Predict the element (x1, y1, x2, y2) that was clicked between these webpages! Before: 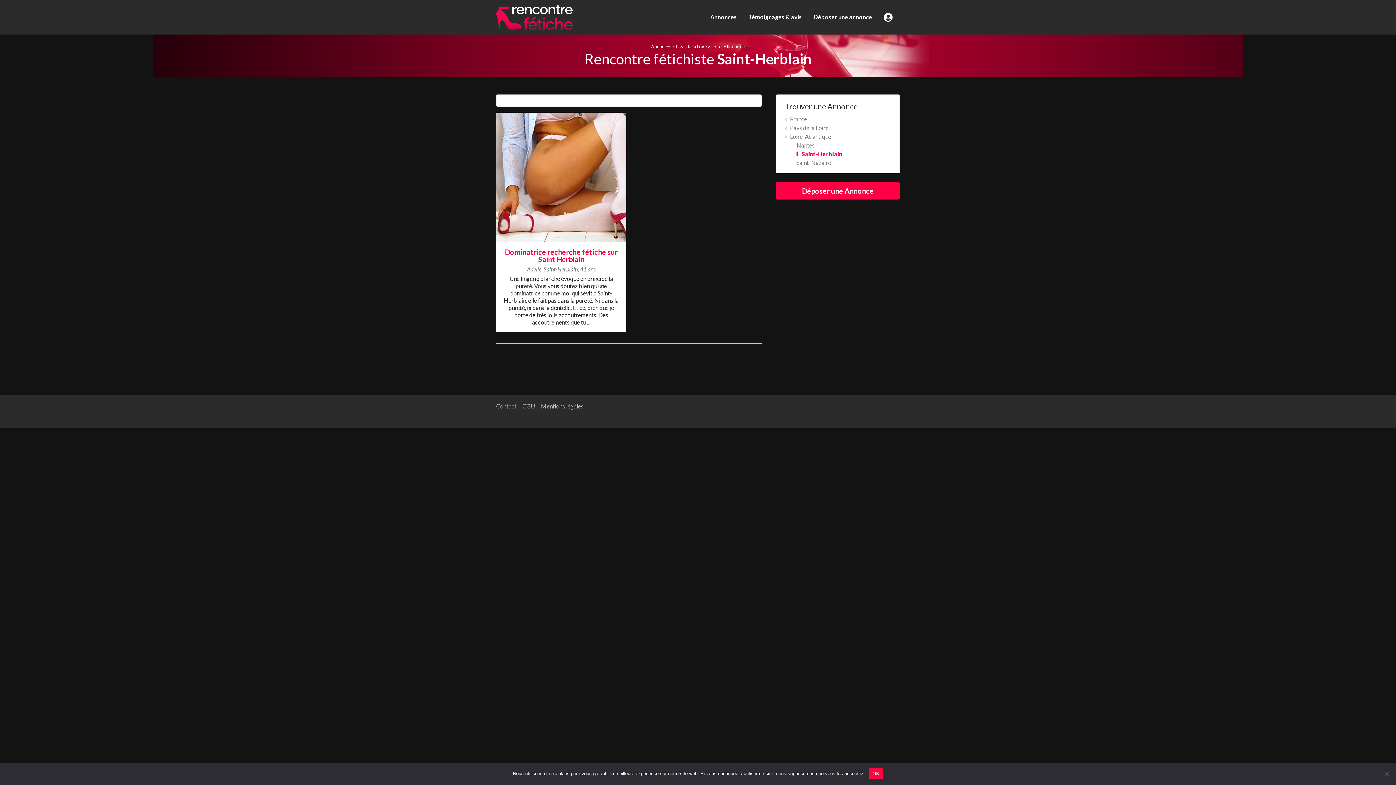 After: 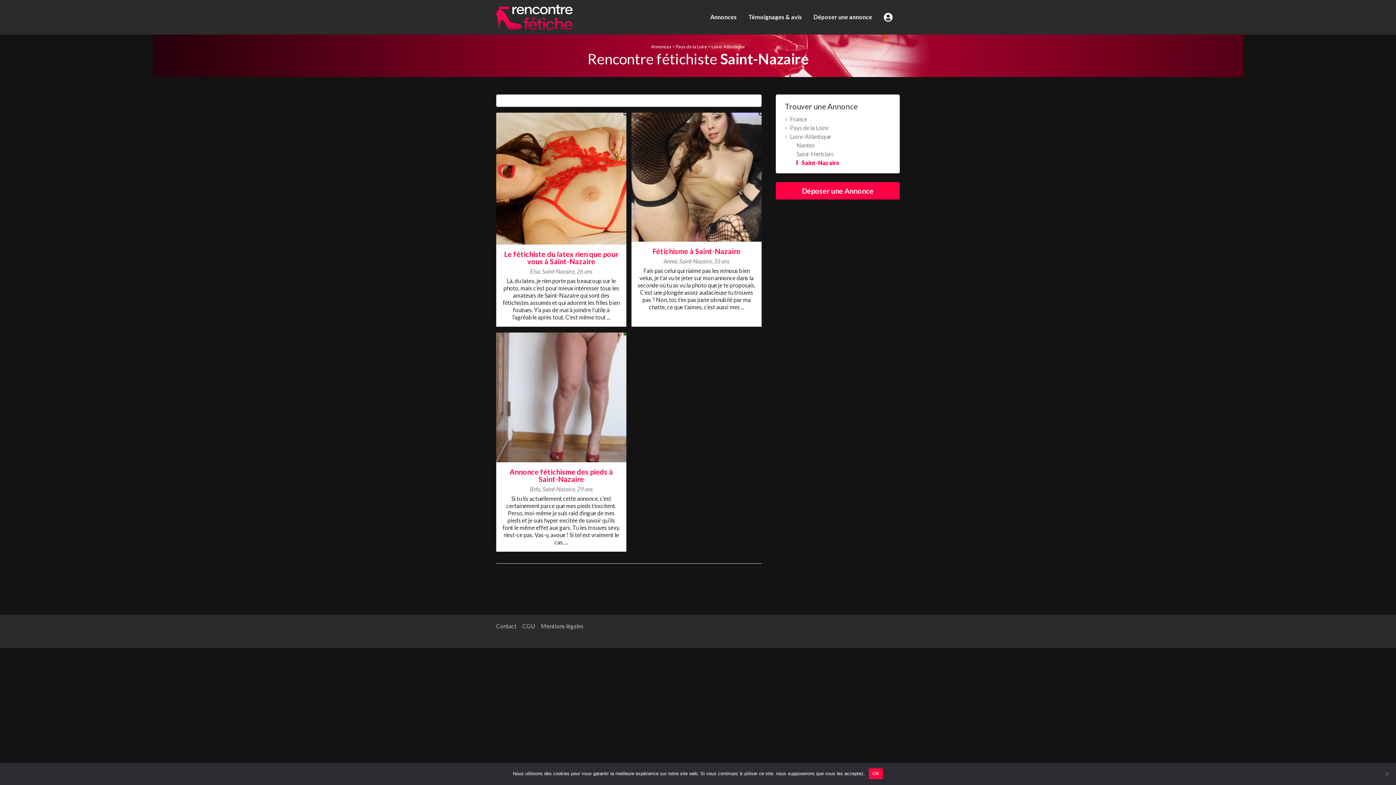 Action: bbox: (796, 159, 831, 166) label: Saint-Nazaire